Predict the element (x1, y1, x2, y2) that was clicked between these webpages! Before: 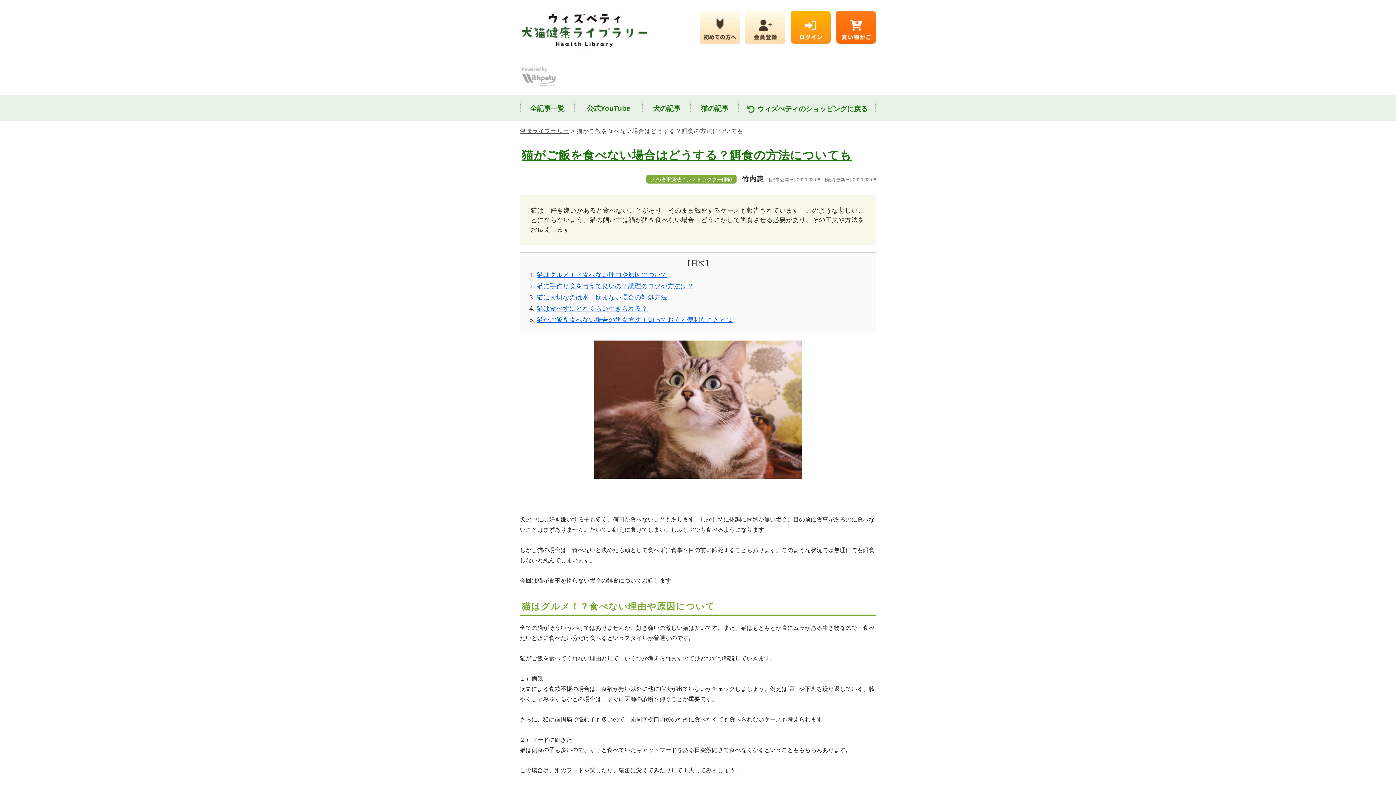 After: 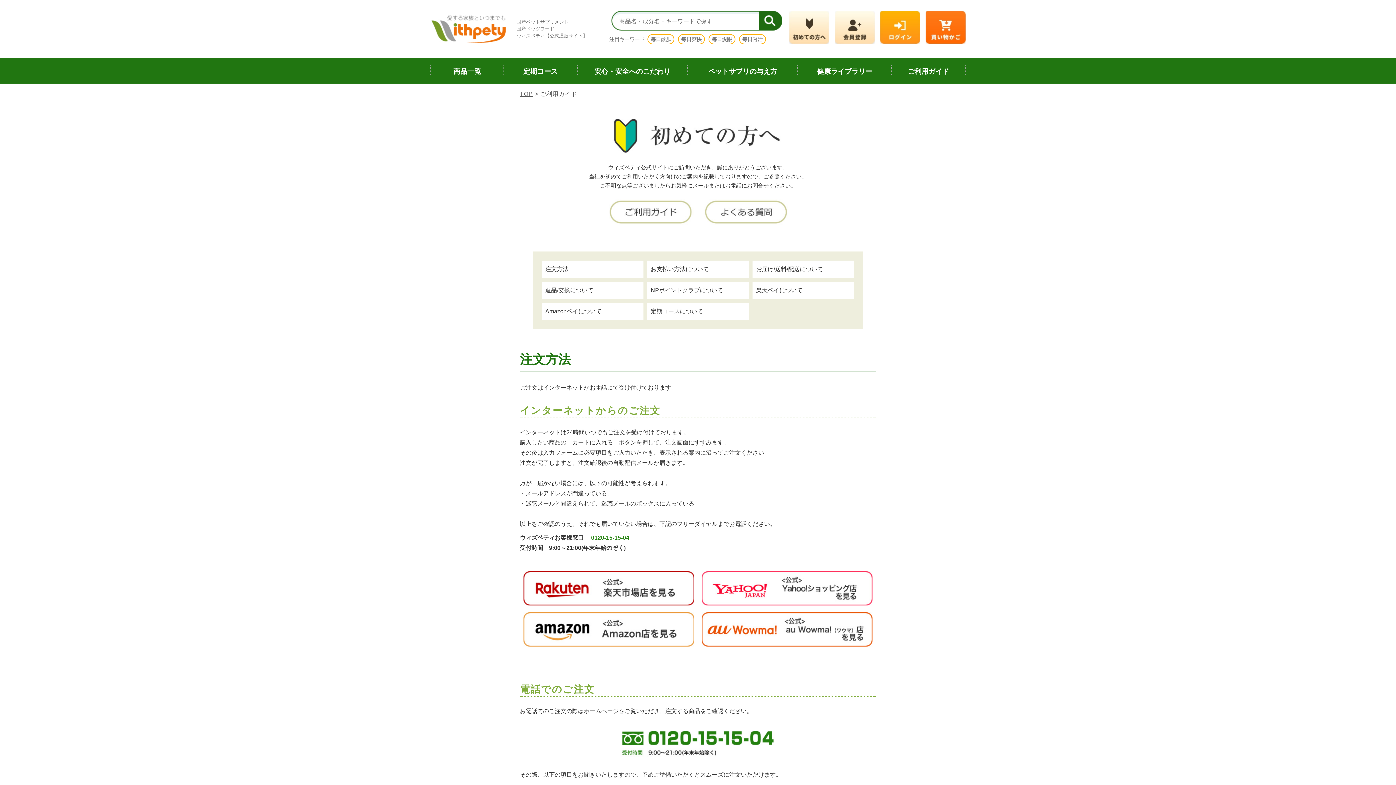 Action: bbox: (700, 10, 740, 45)